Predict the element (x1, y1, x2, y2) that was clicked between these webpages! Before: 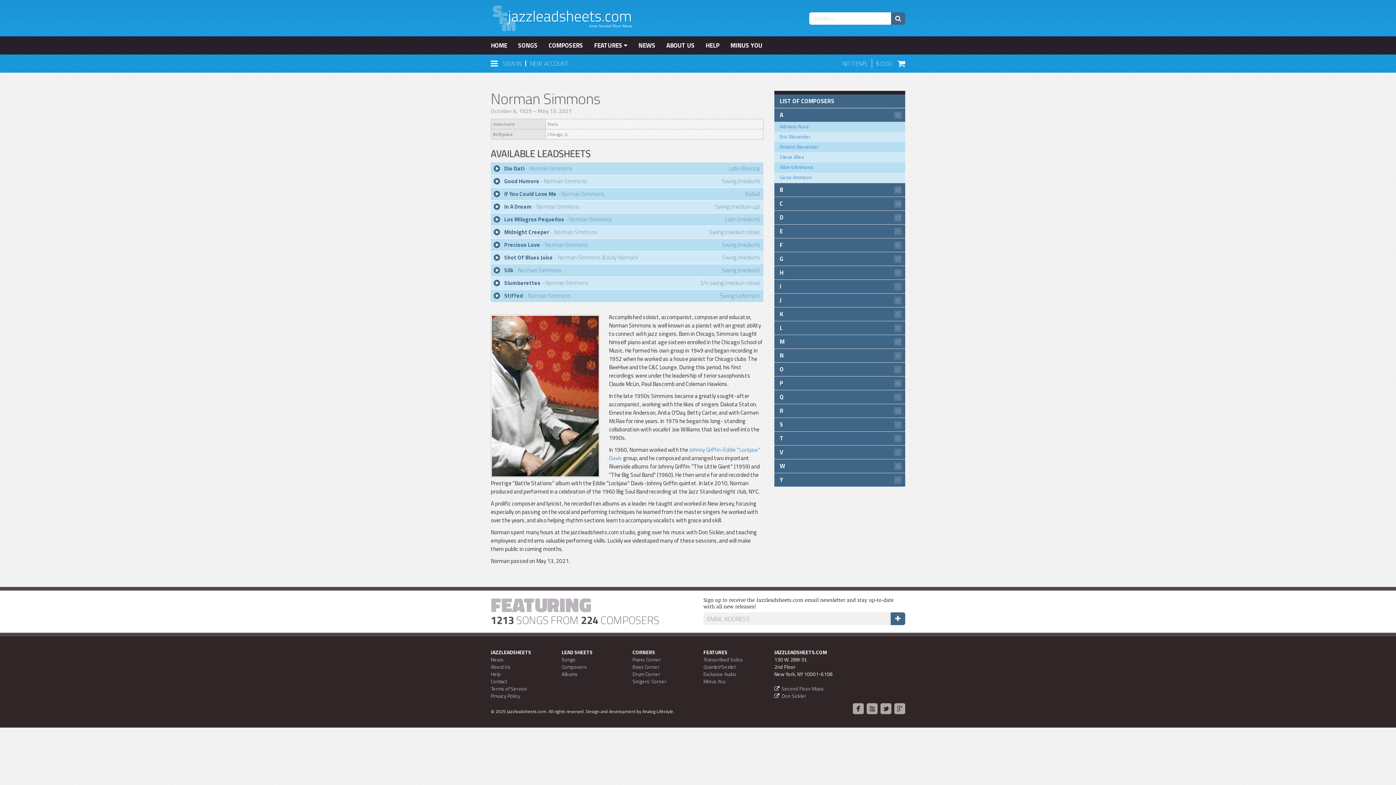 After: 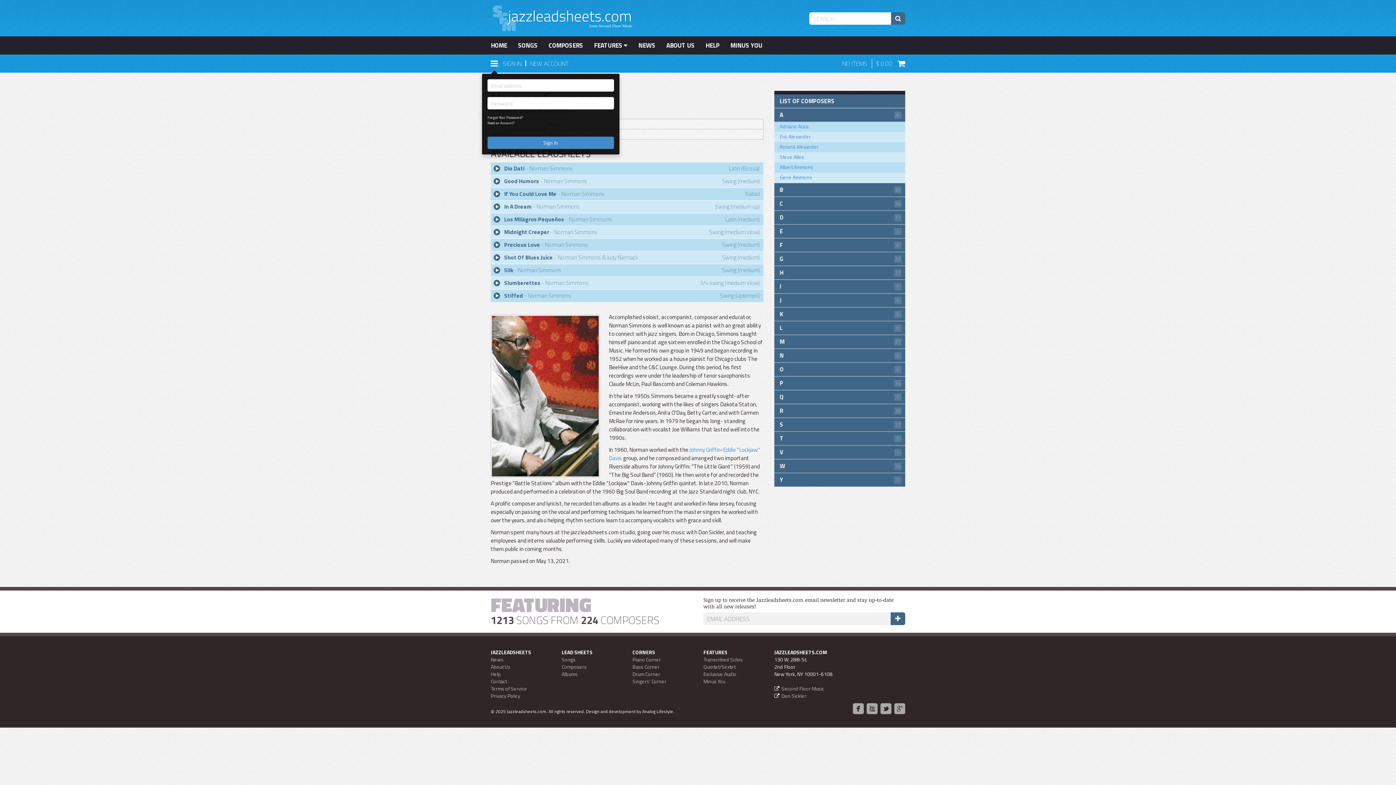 Action: bbox: (490, 58, 522, 68) label:  

SIGN IN

 